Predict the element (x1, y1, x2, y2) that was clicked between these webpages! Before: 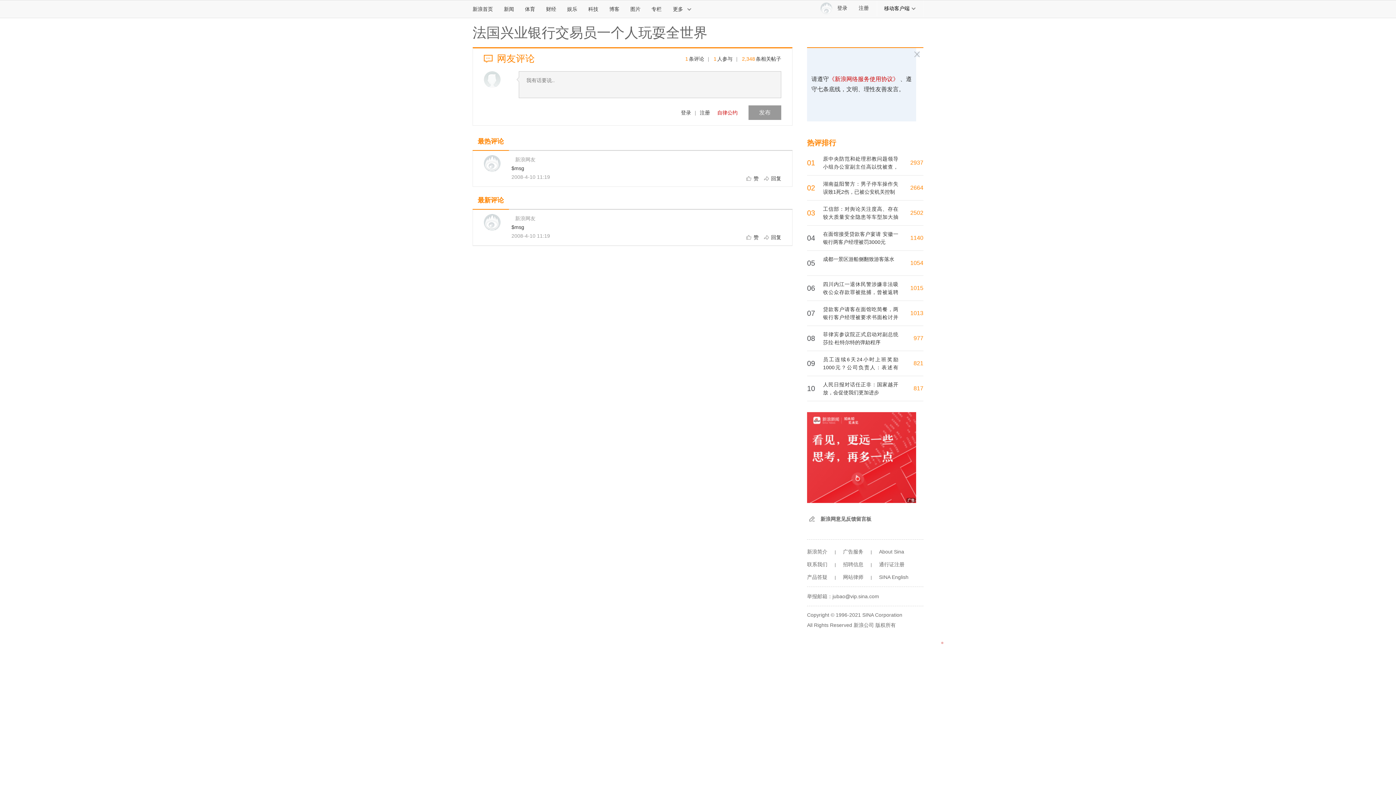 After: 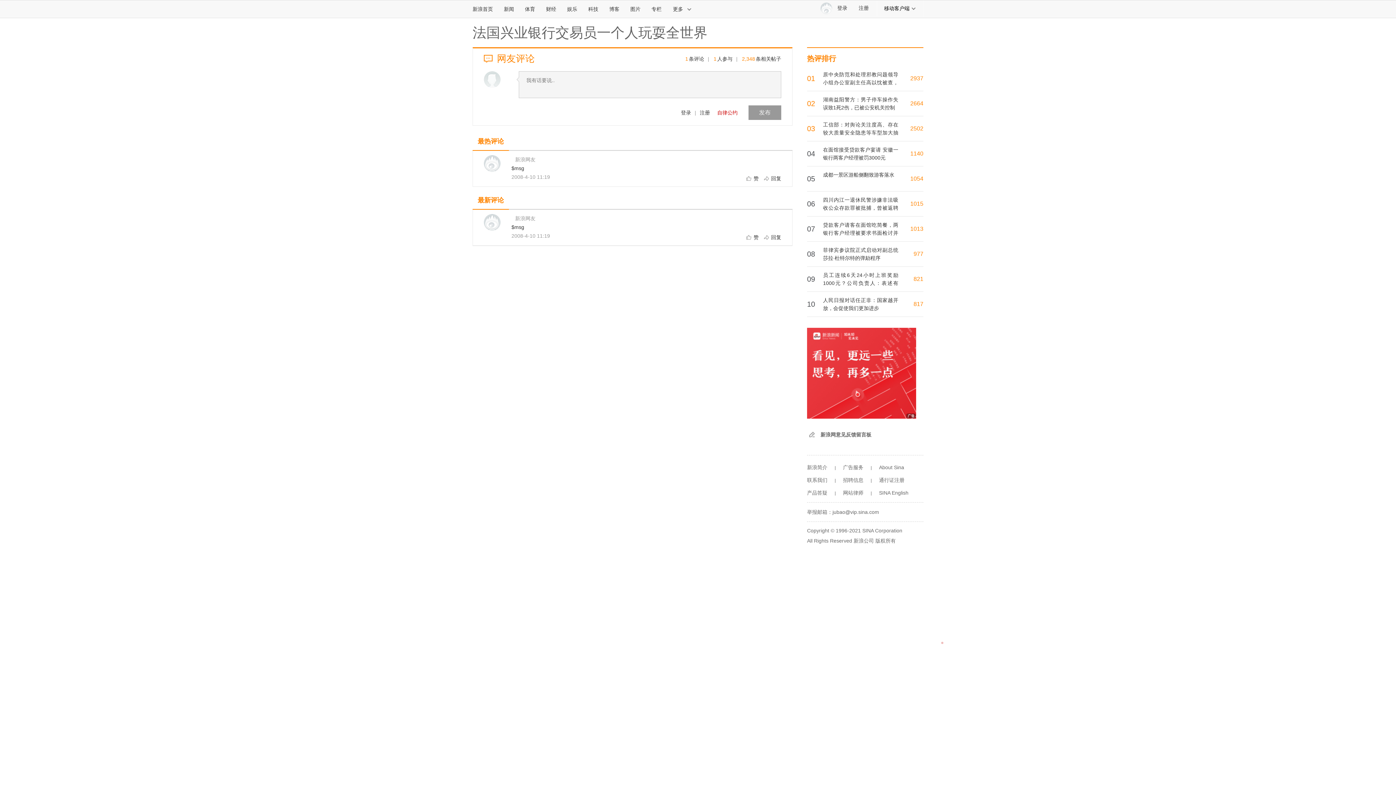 Action: bbox: (843, 561, 863, 567) label: 招聘信息